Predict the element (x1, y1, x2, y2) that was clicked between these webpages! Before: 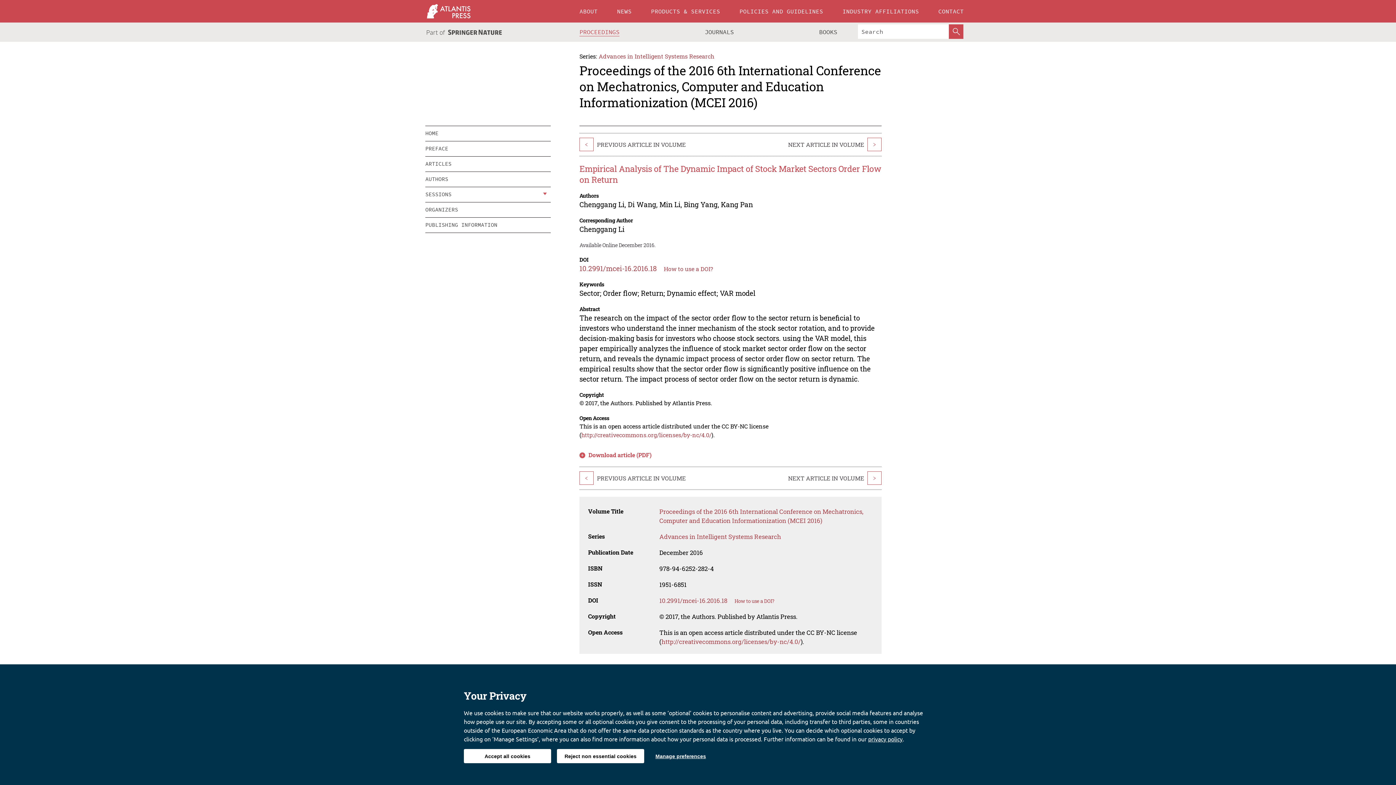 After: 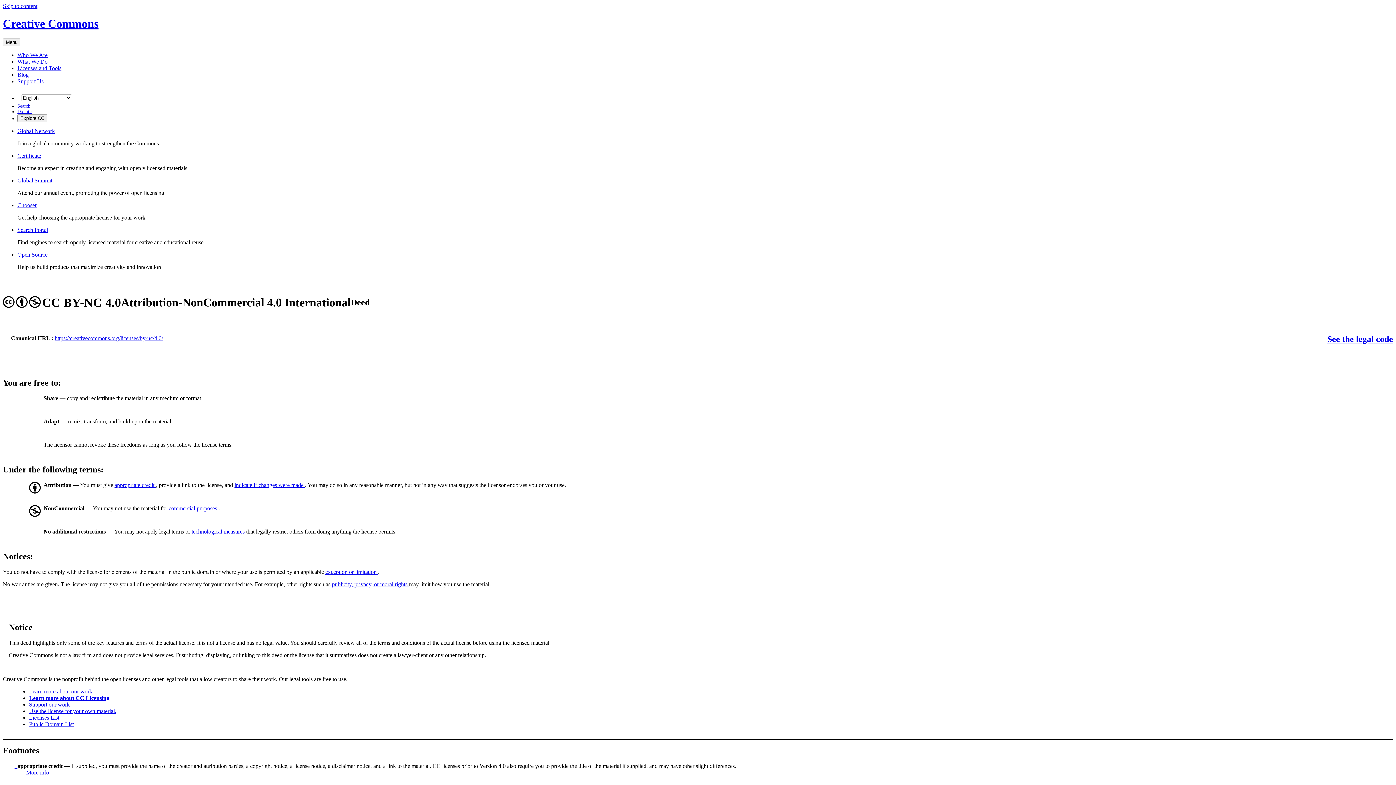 Action: bbox: (581, 431, 711, 438) label: http://creativecommons.org/licenses/by-nc/4.0/